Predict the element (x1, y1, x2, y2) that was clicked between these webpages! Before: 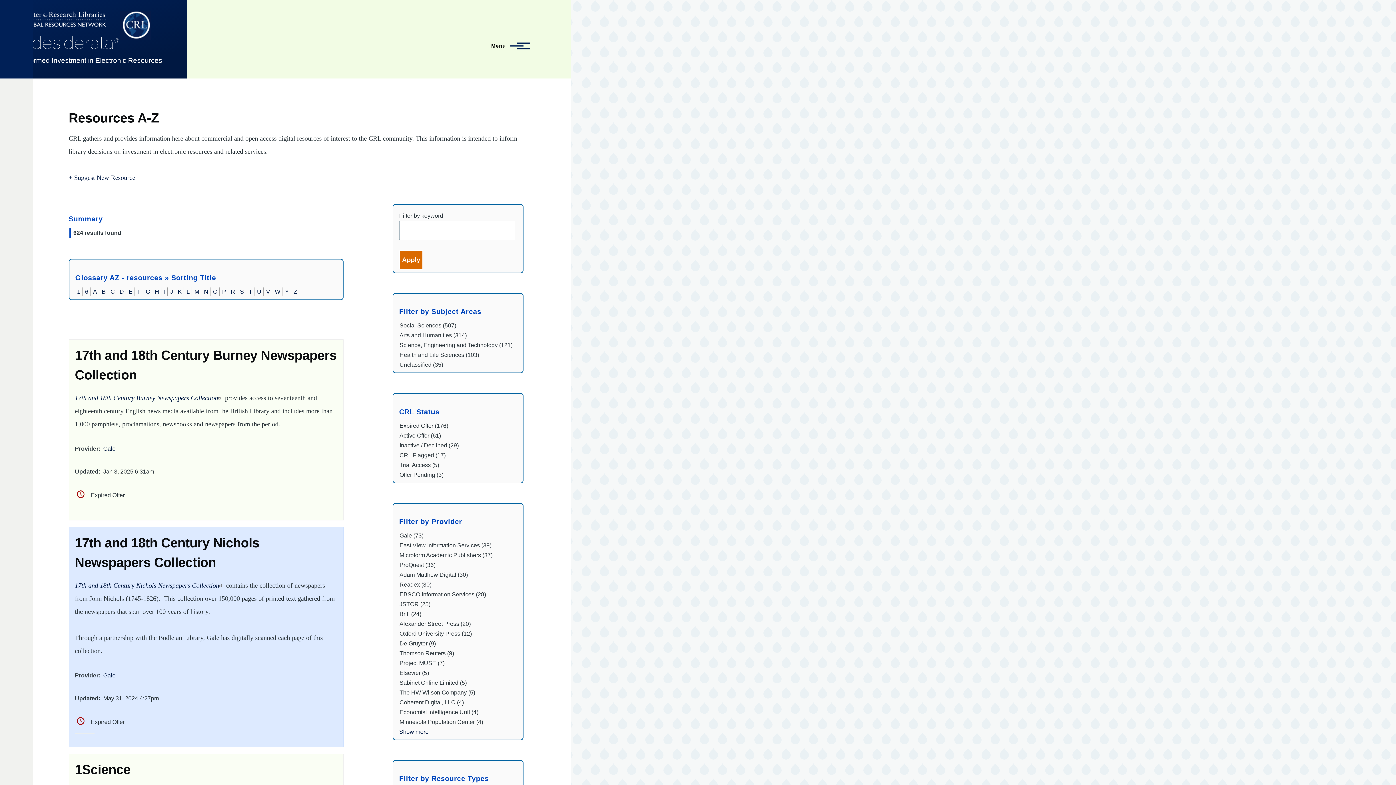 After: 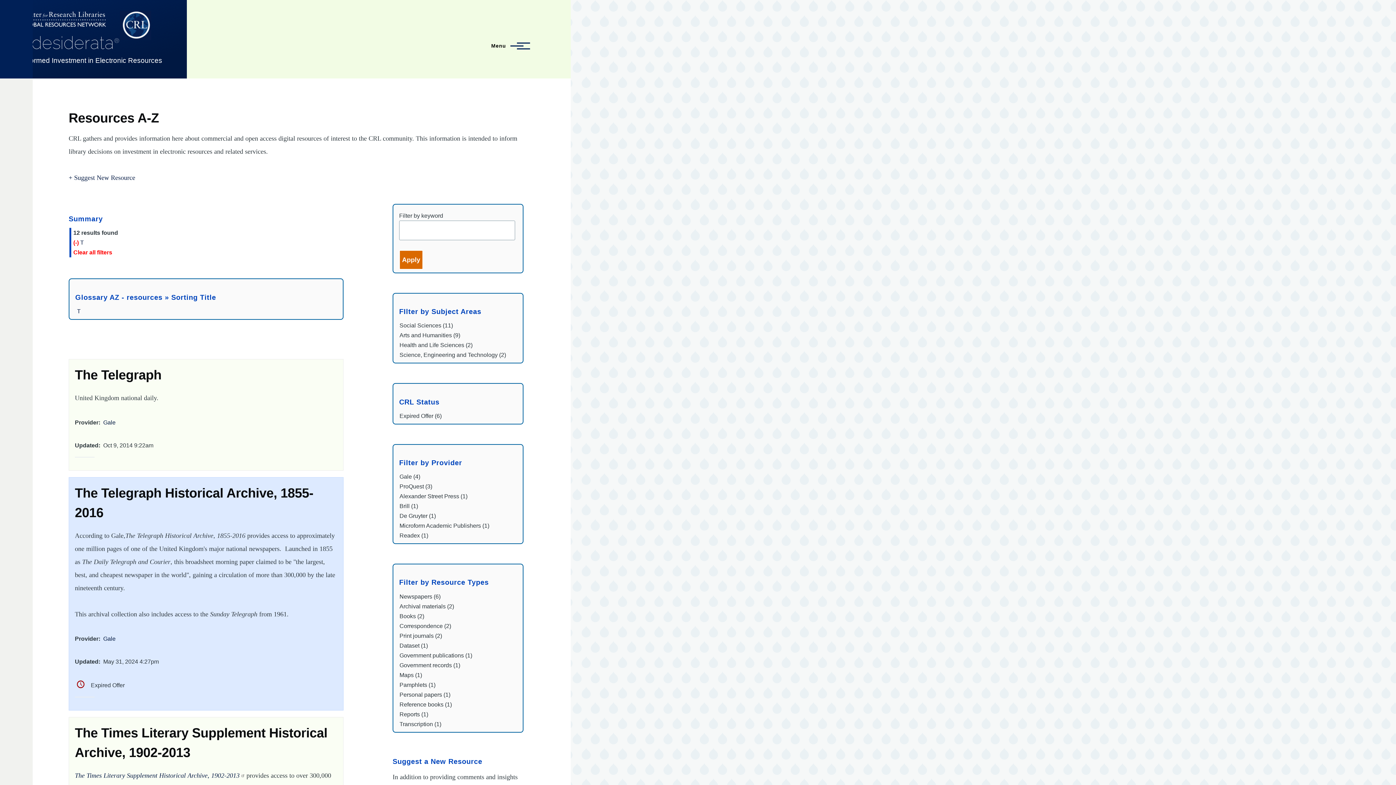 Action: label: T bbox: (248, 288, 252, 294)